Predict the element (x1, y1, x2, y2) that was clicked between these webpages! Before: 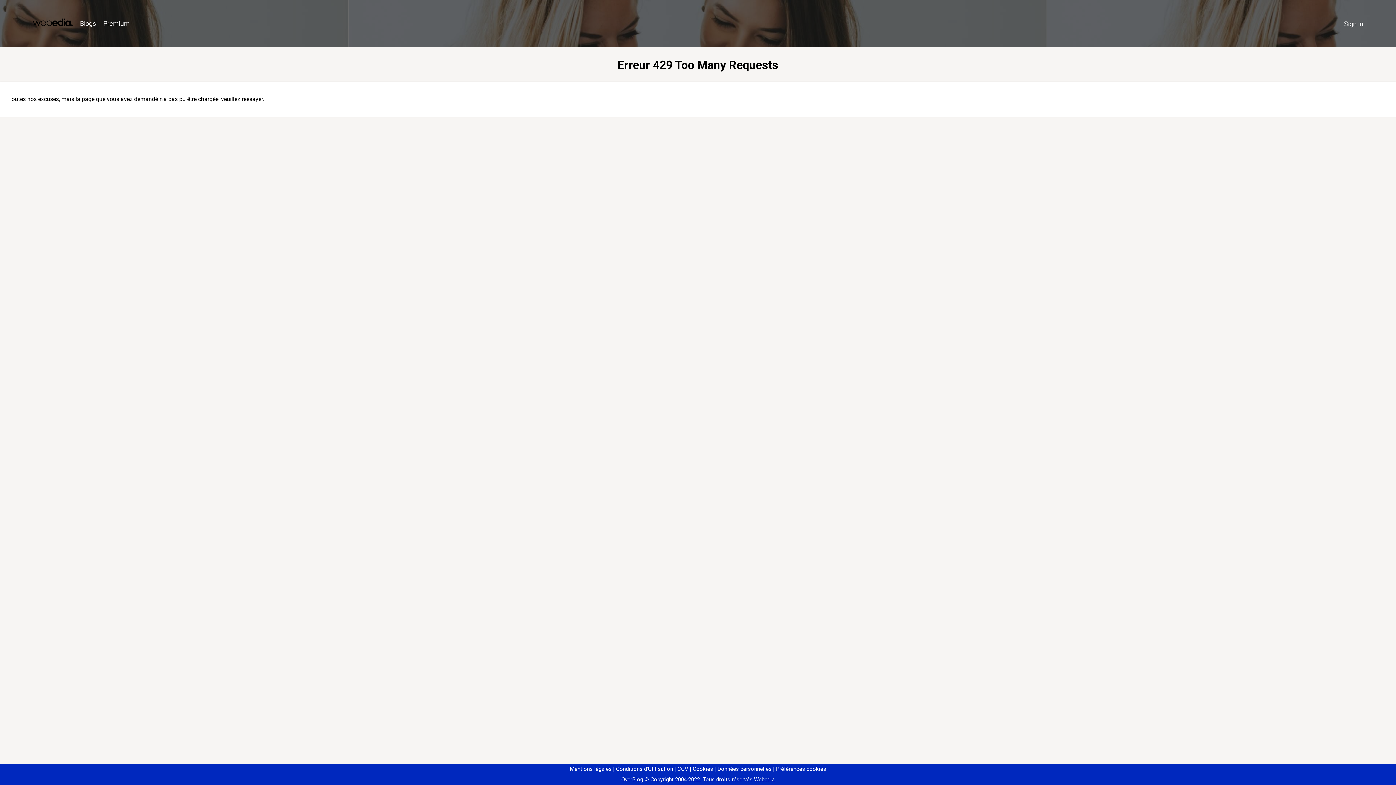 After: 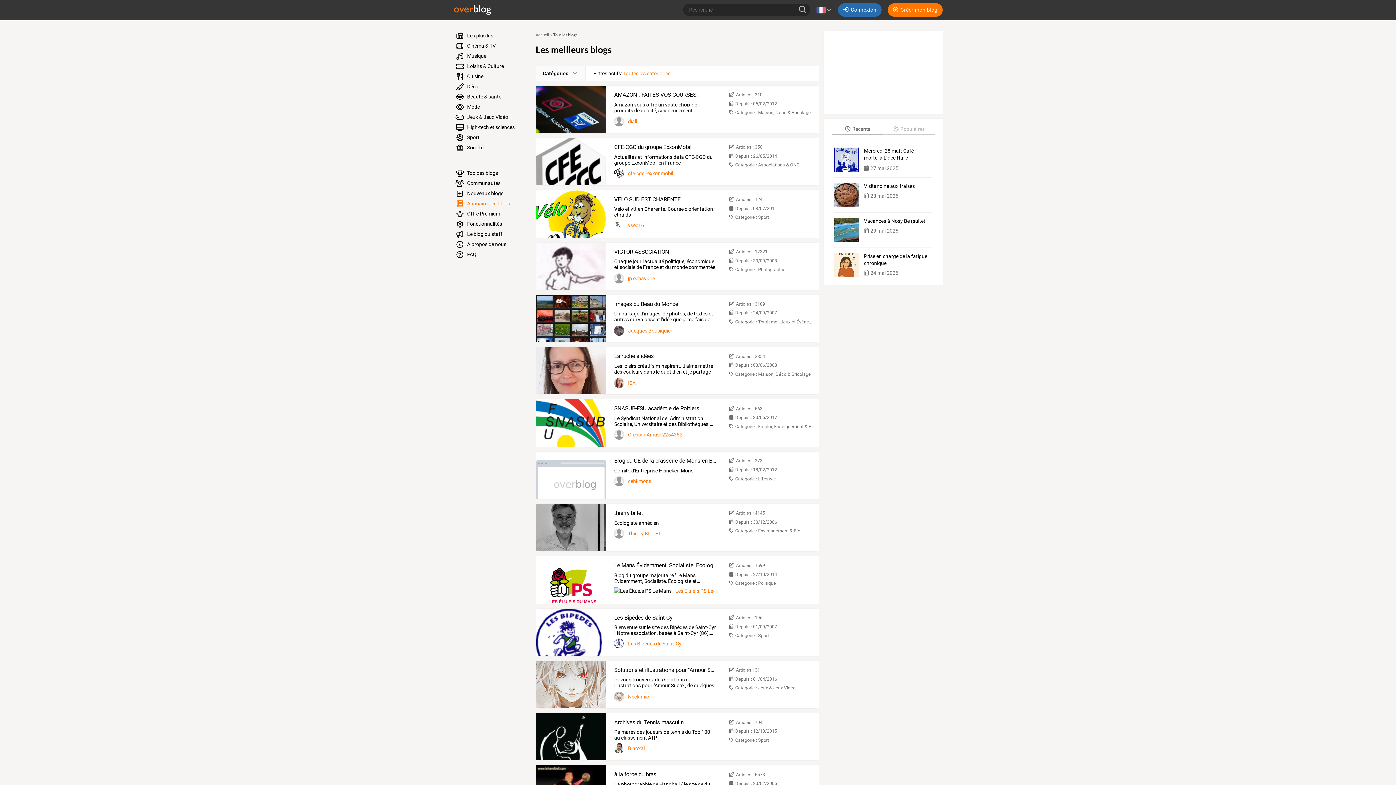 Action: label: Blogs bbox: (76, 16, 99, 31)